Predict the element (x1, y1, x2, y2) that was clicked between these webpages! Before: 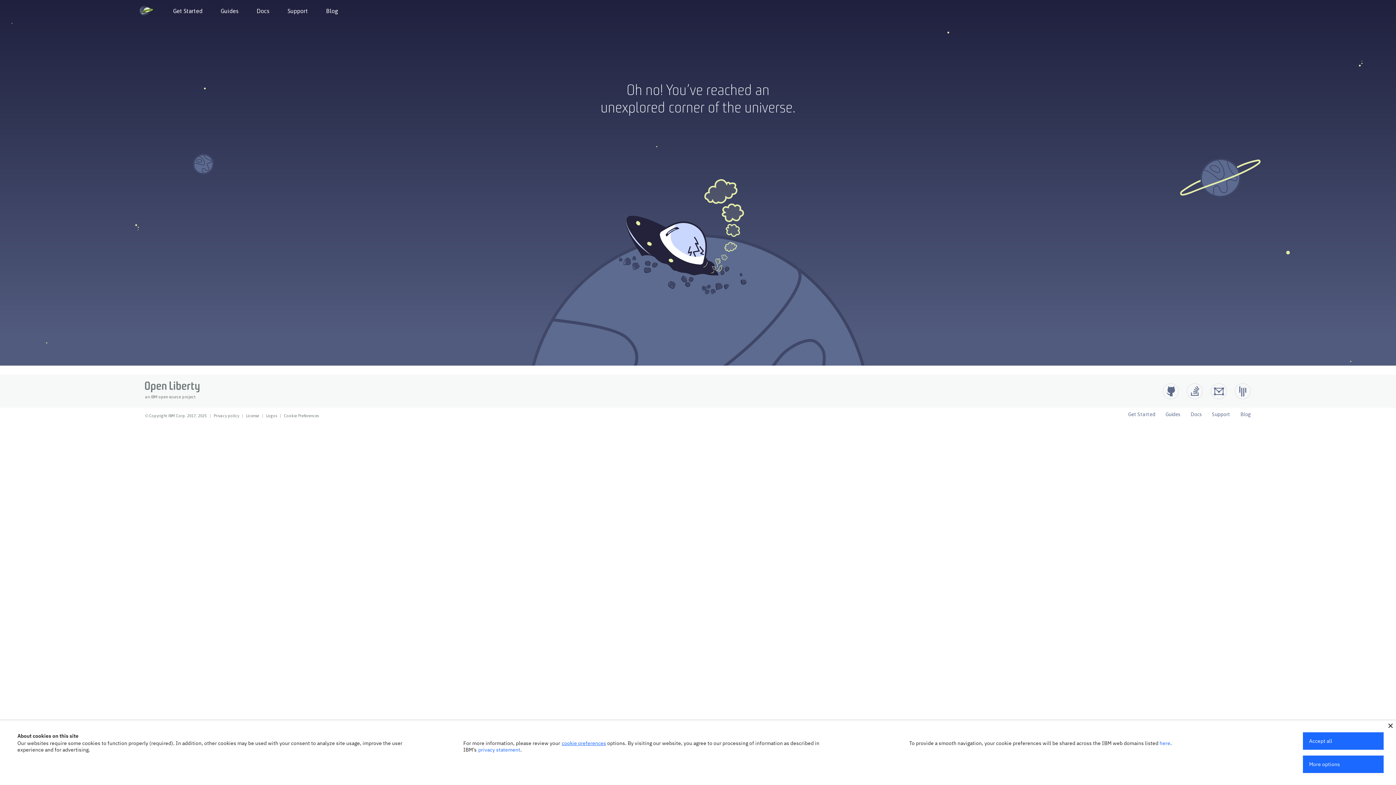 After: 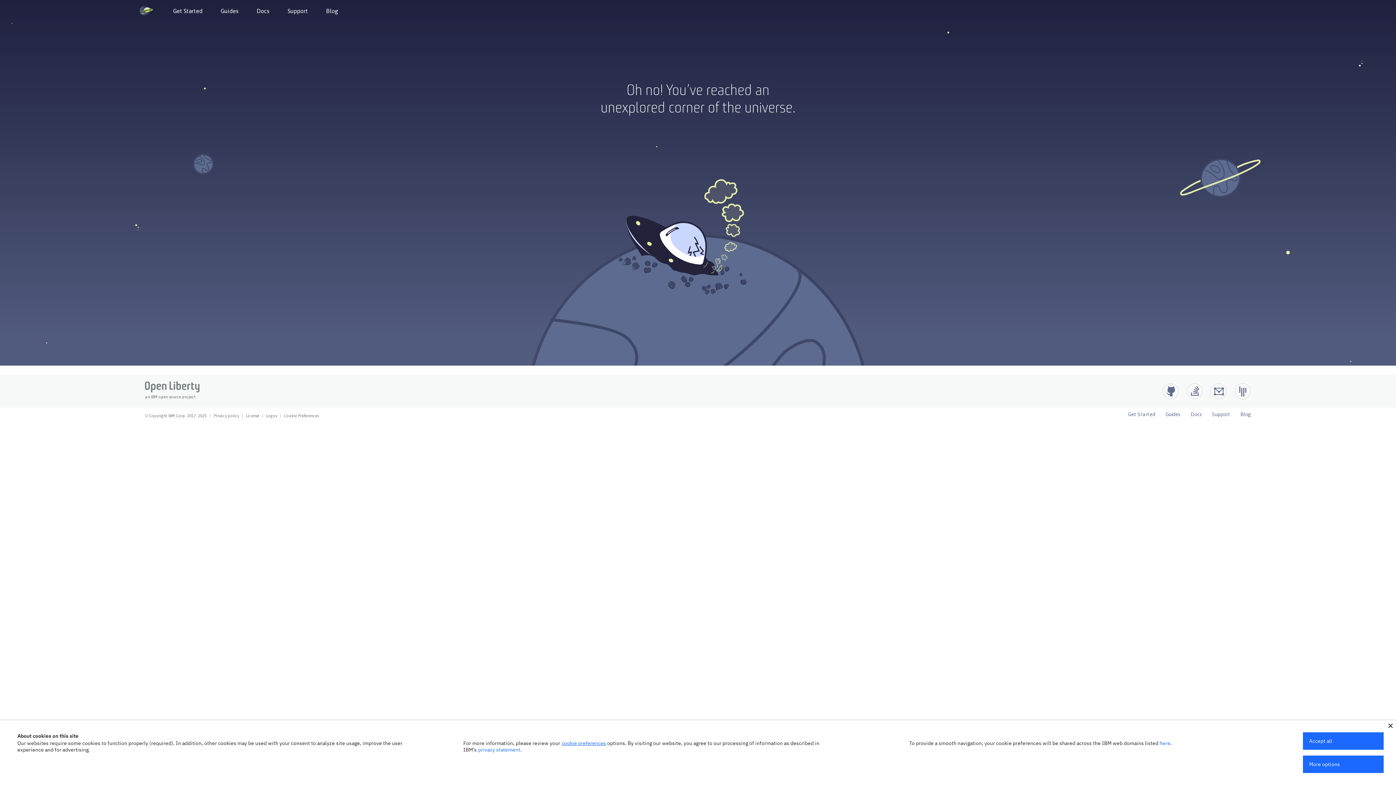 Action: bbox: (478, 746, 520, 753) label: privacy statement